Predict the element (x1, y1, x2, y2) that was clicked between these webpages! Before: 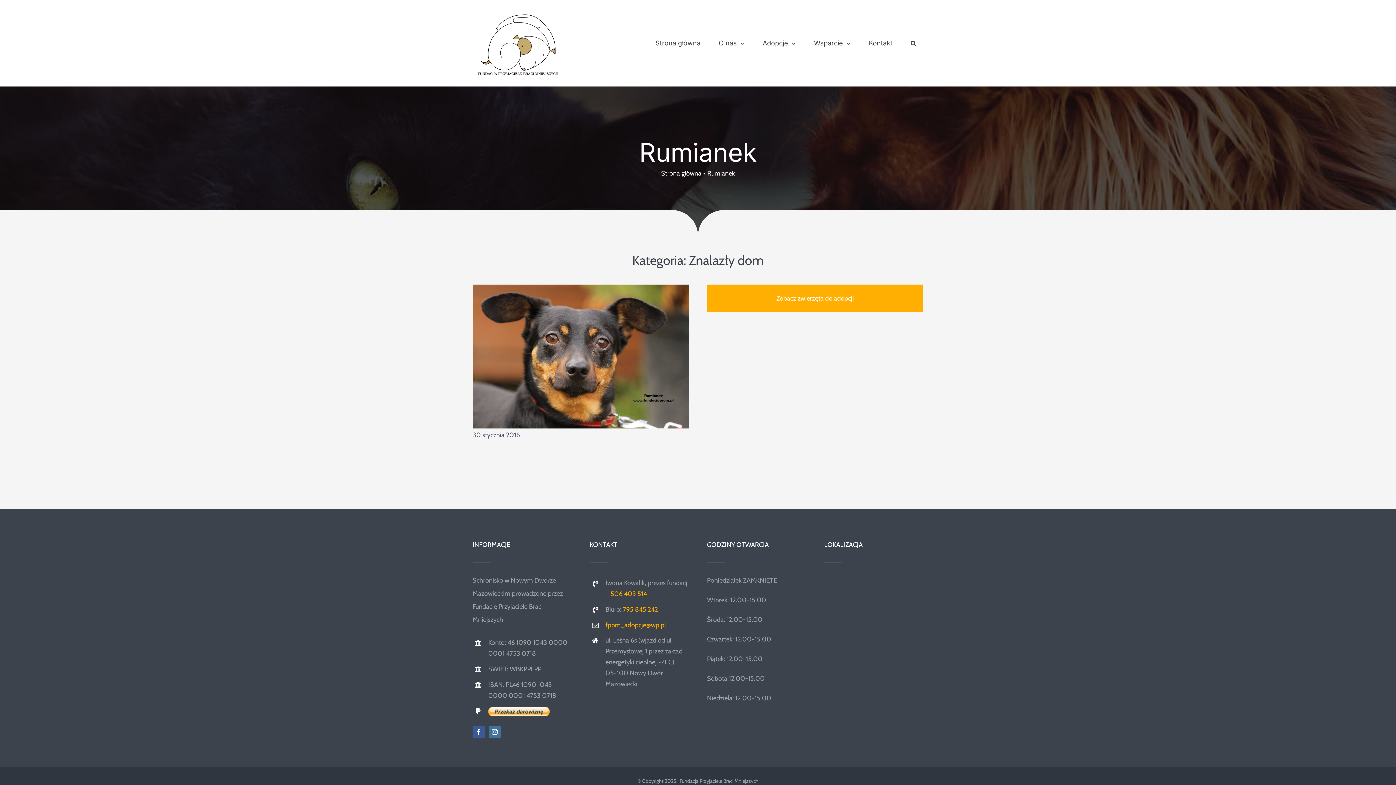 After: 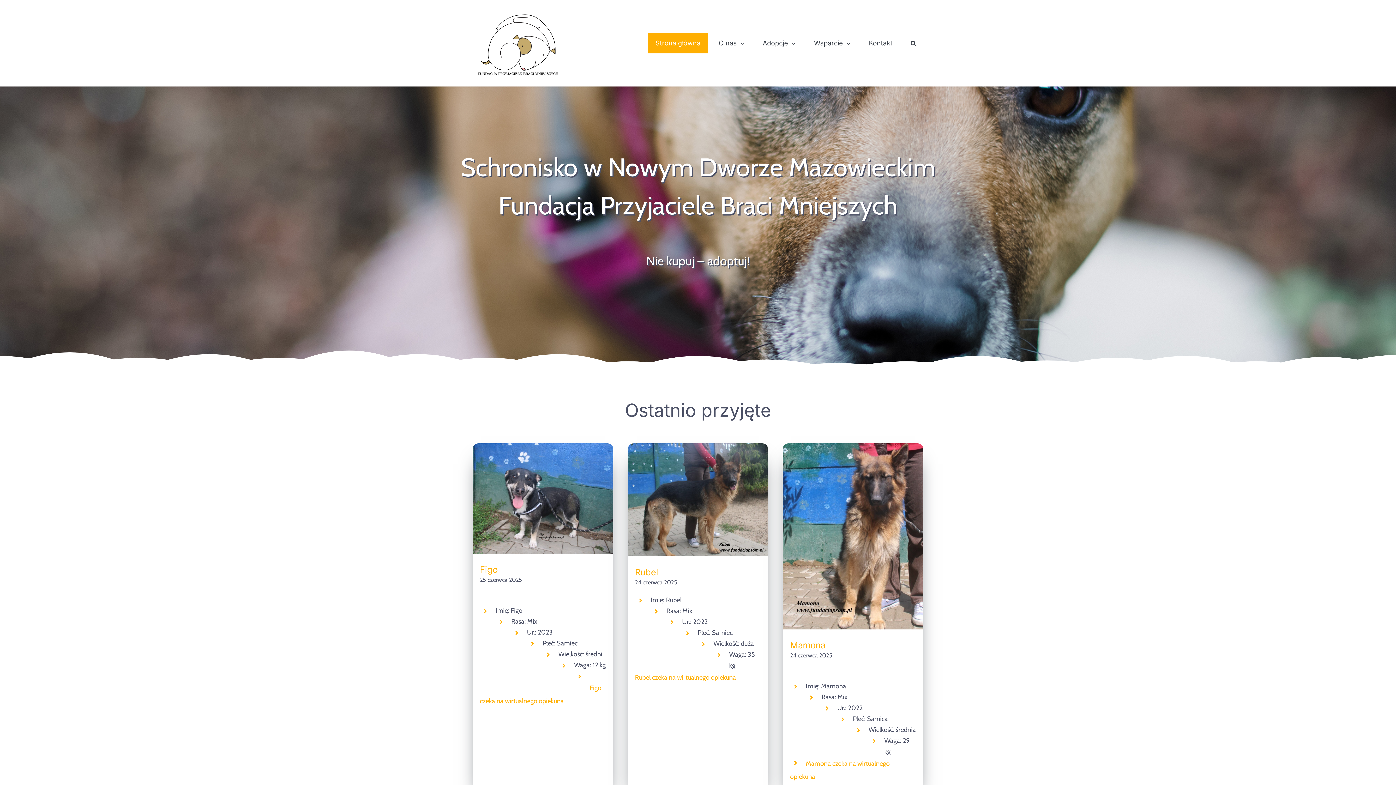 Action: label: Strona główna bbox: (661, 169, 701, 177)